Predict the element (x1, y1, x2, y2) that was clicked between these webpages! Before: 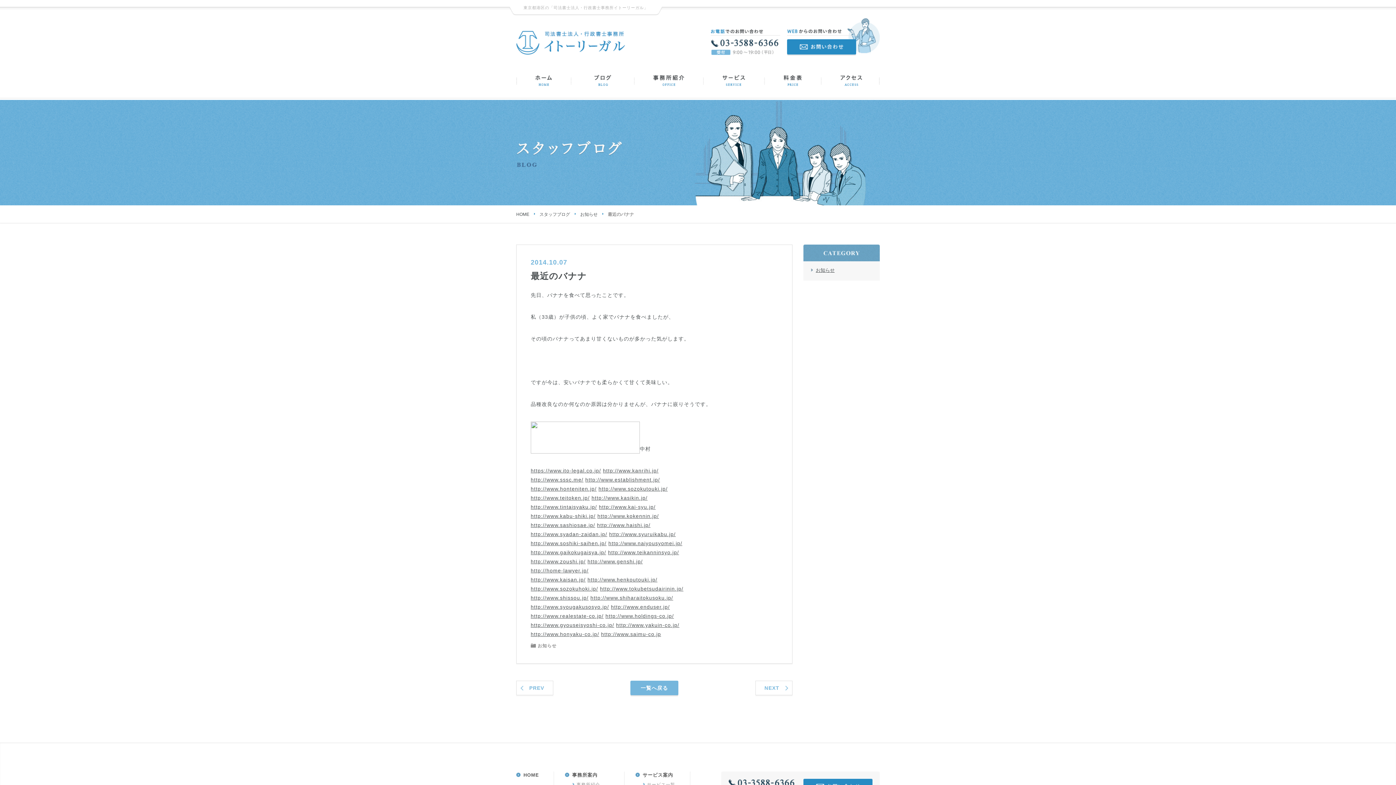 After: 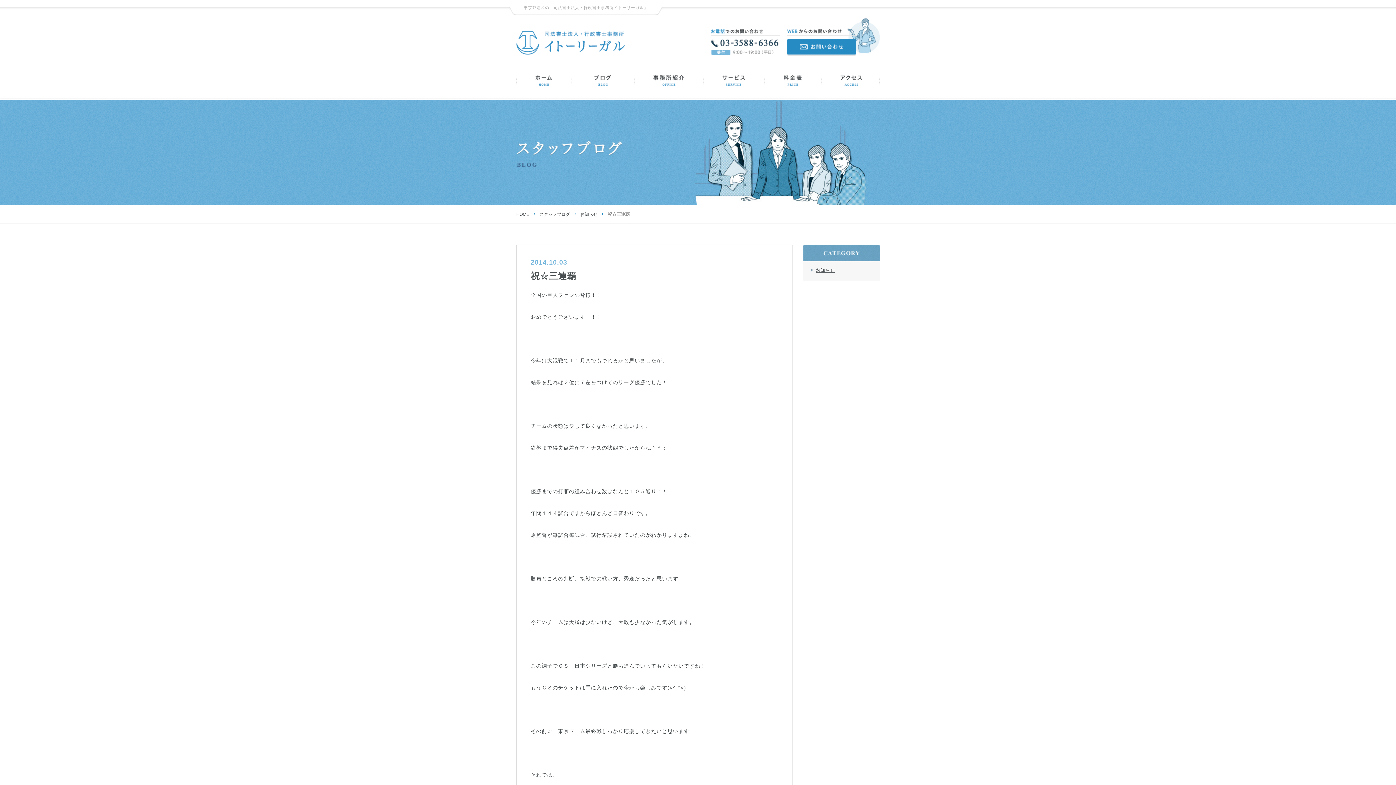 Action: bbox: (516, 681, 553, 695) label: PREV